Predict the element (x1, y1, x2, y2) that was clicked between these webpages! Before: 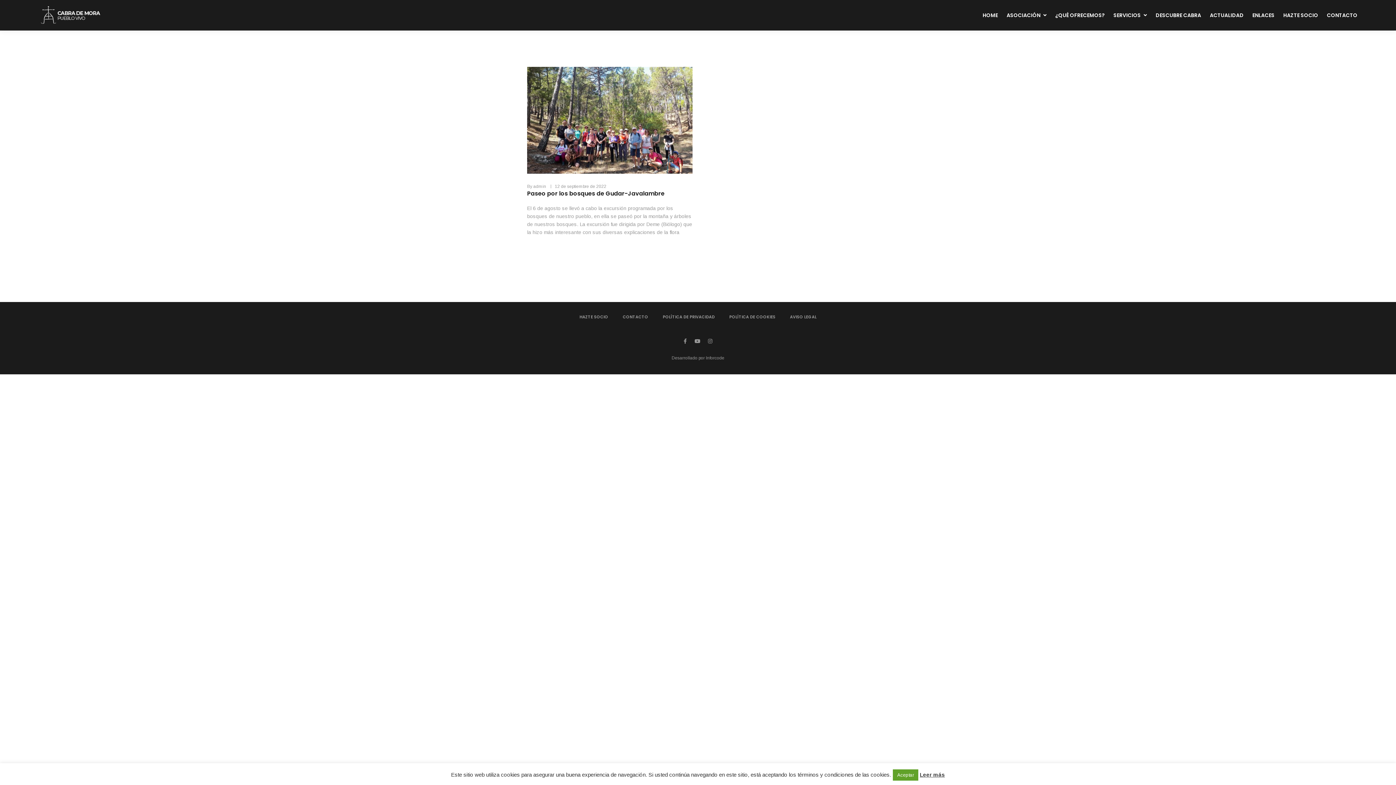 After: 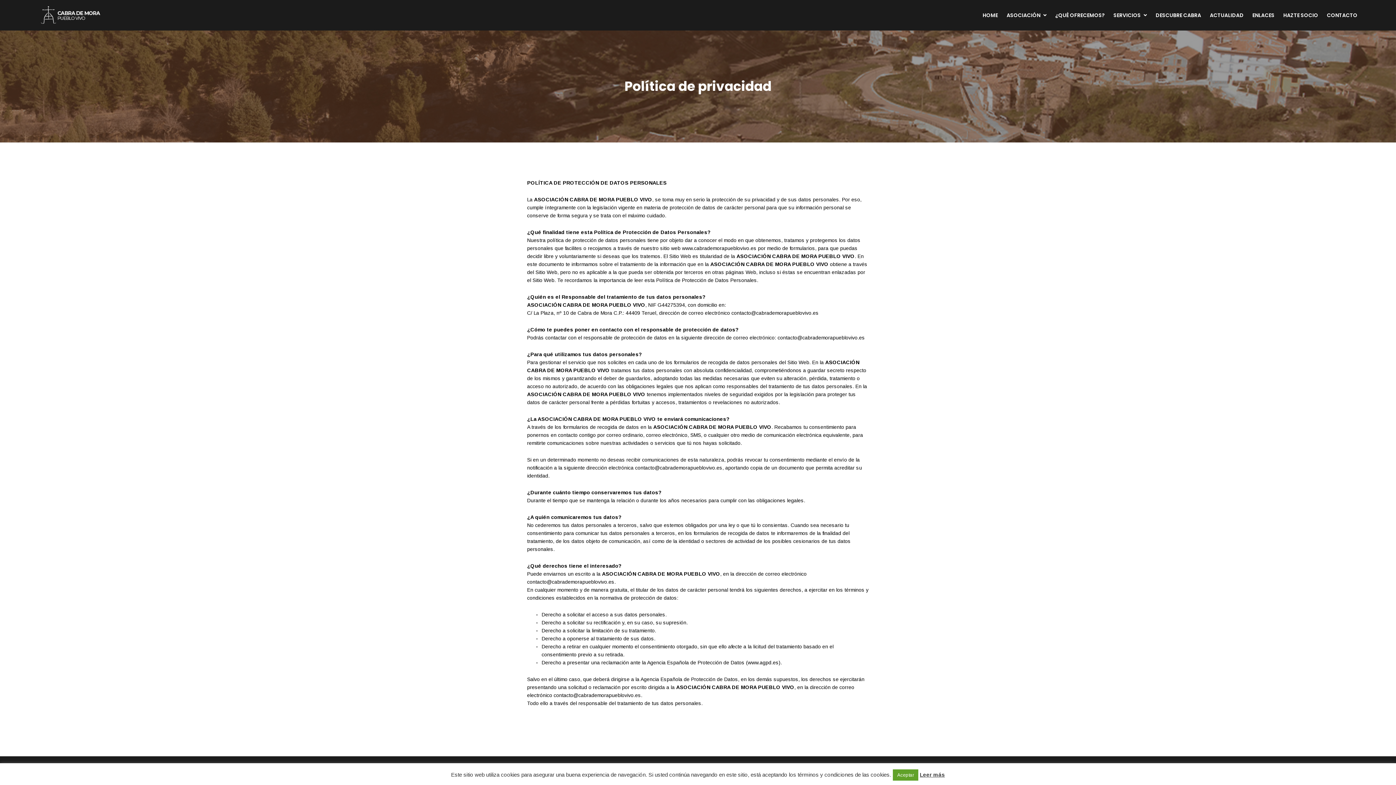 Action: bbox: (662, 313, 714, 321) label: POLÍTICA DE PRIVACIDAD